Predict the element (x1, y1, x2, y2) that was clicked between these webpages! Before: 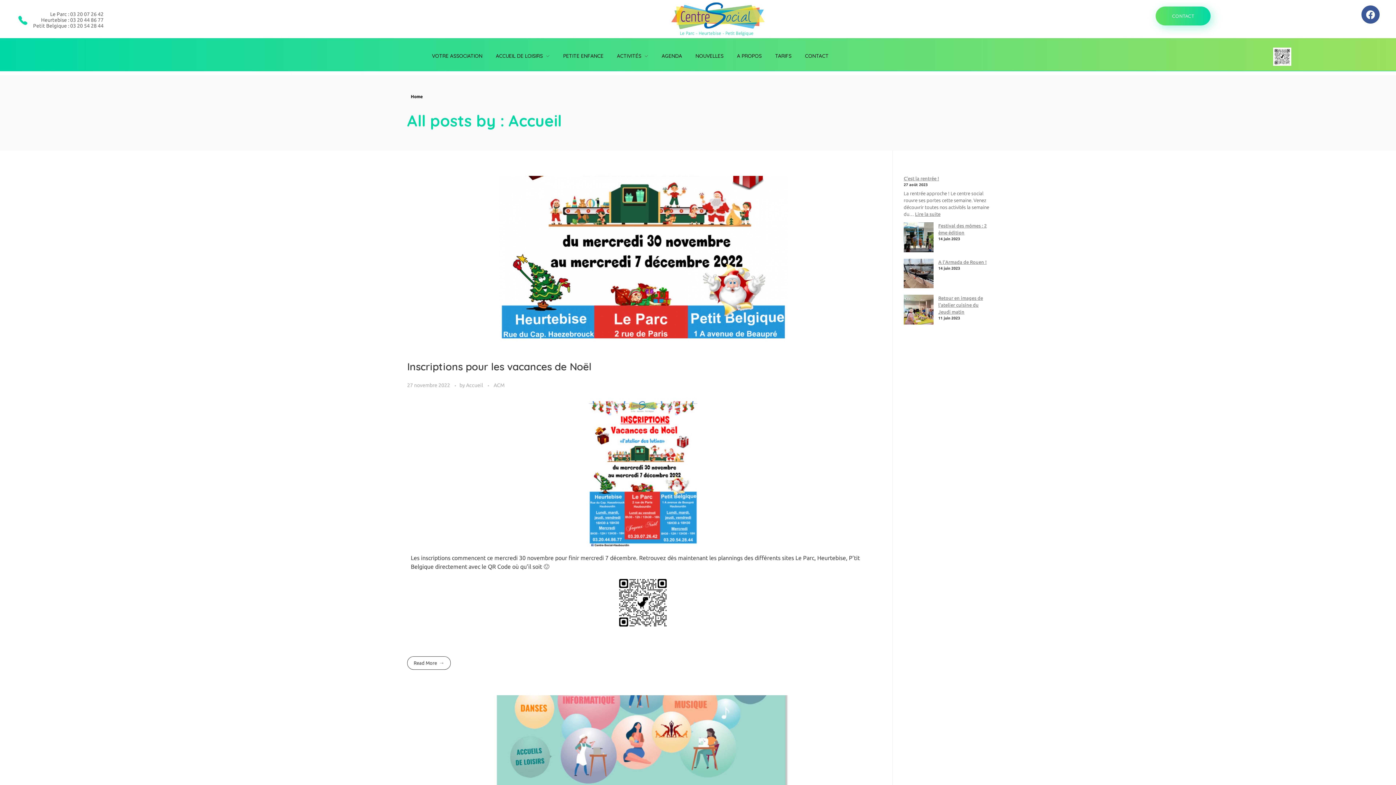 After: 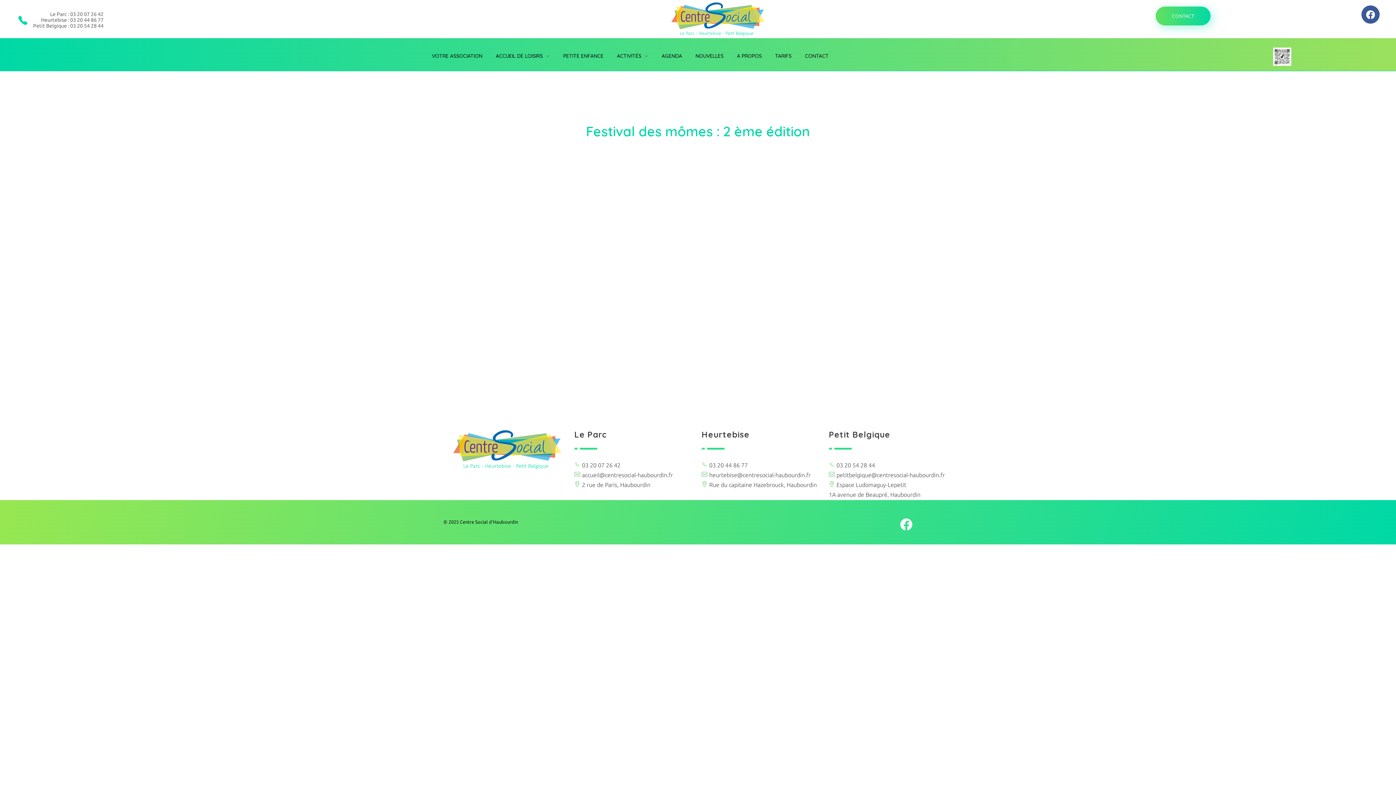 Action: label: Festival des mômes  : 2 ème édition bbox: (904, 222, 933, 252)